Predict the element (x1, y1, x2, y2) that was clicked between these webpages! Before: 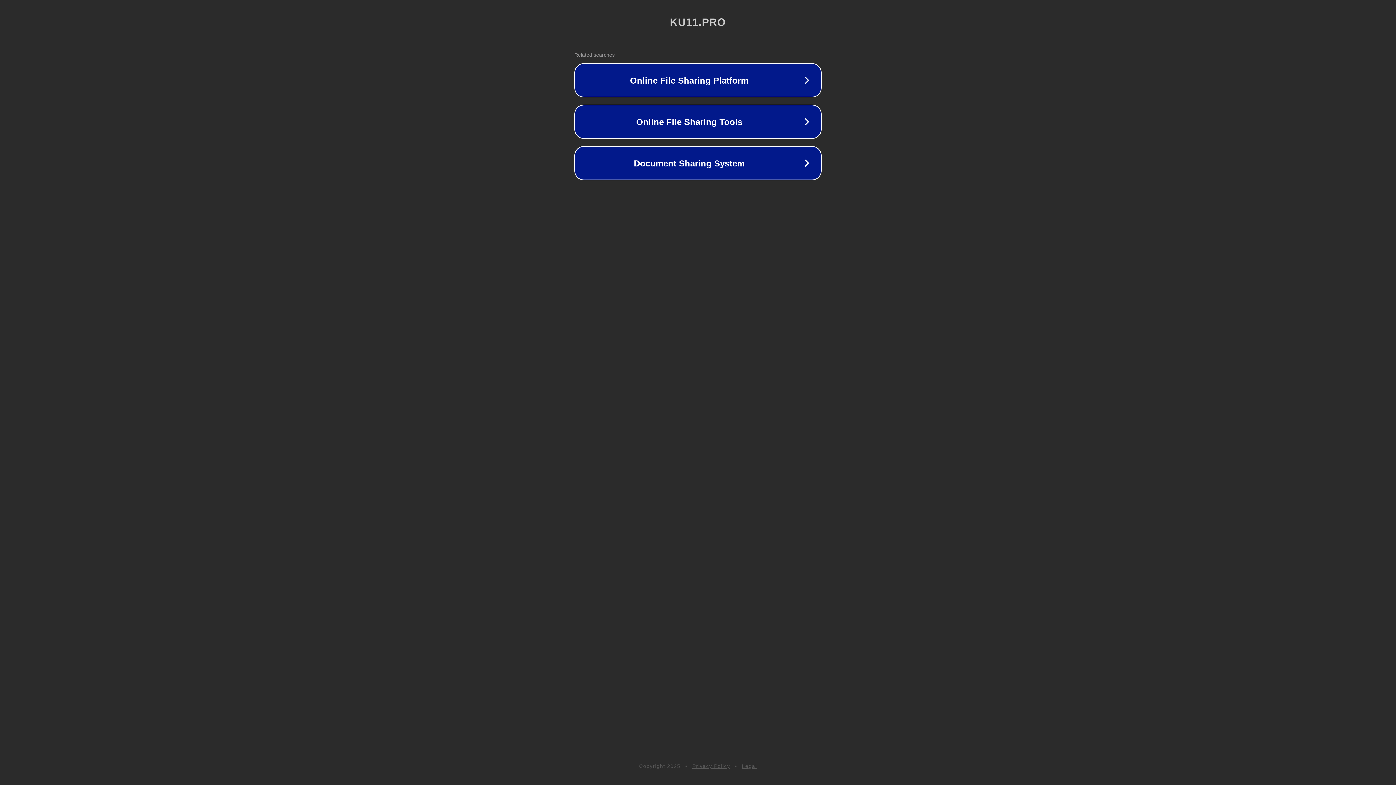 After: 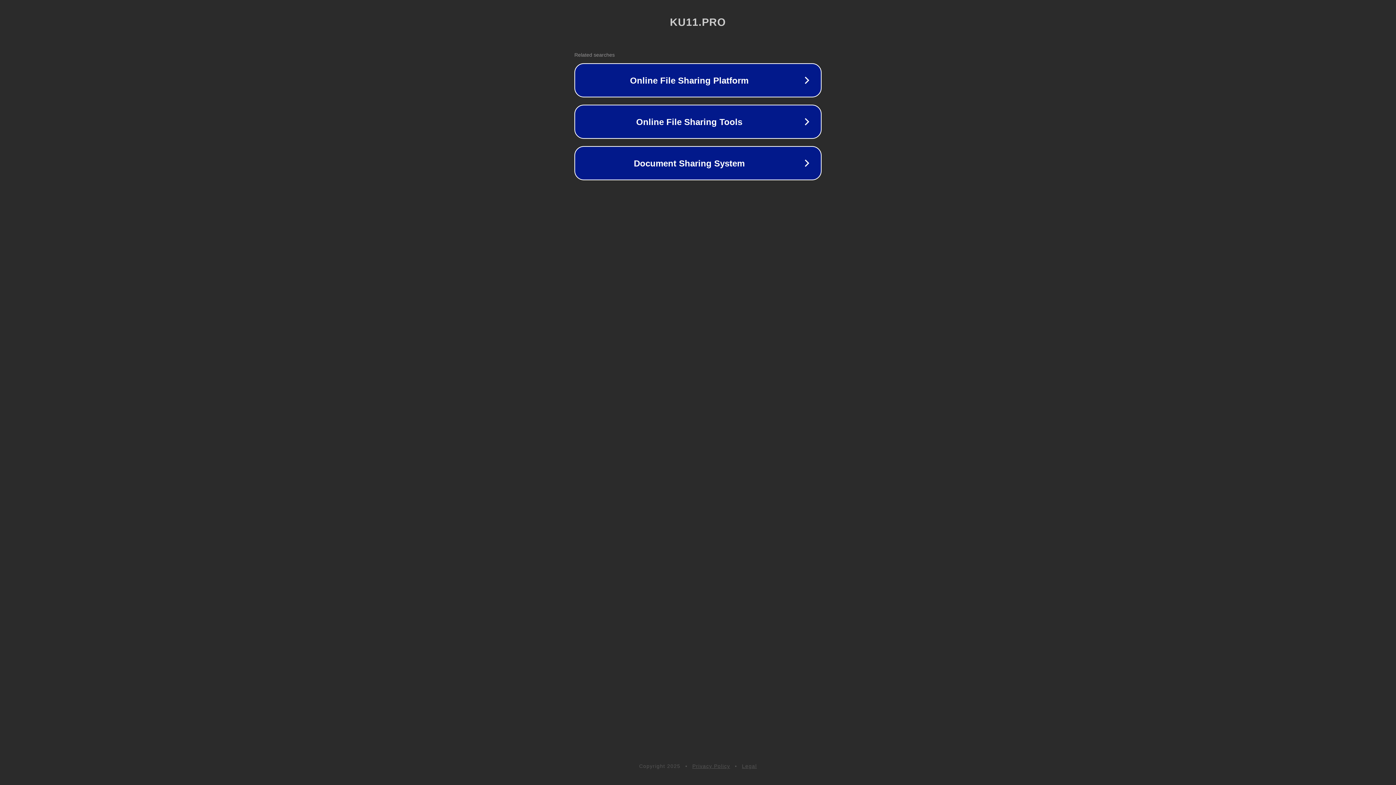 Action: bbox: (692, 763, 730, 769) label: Privacy Policy